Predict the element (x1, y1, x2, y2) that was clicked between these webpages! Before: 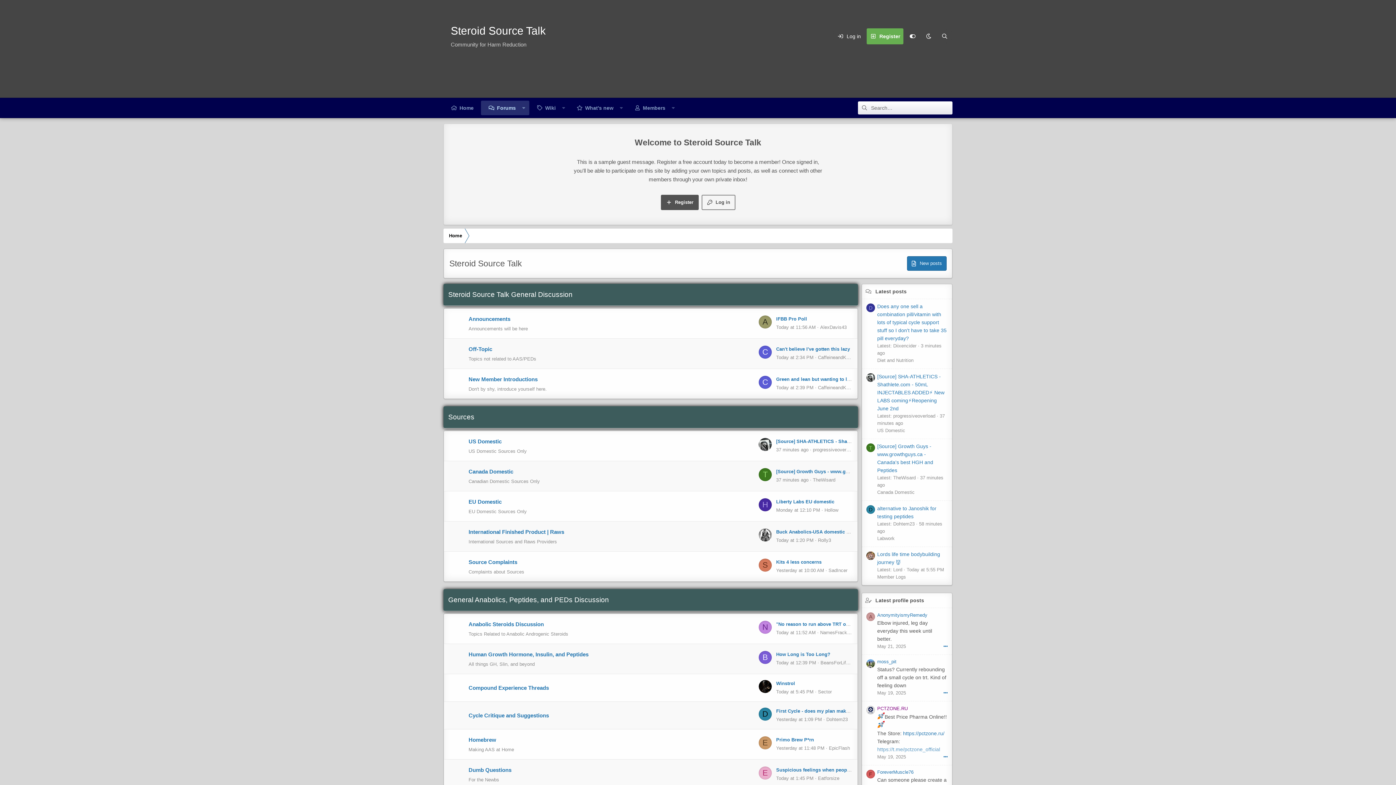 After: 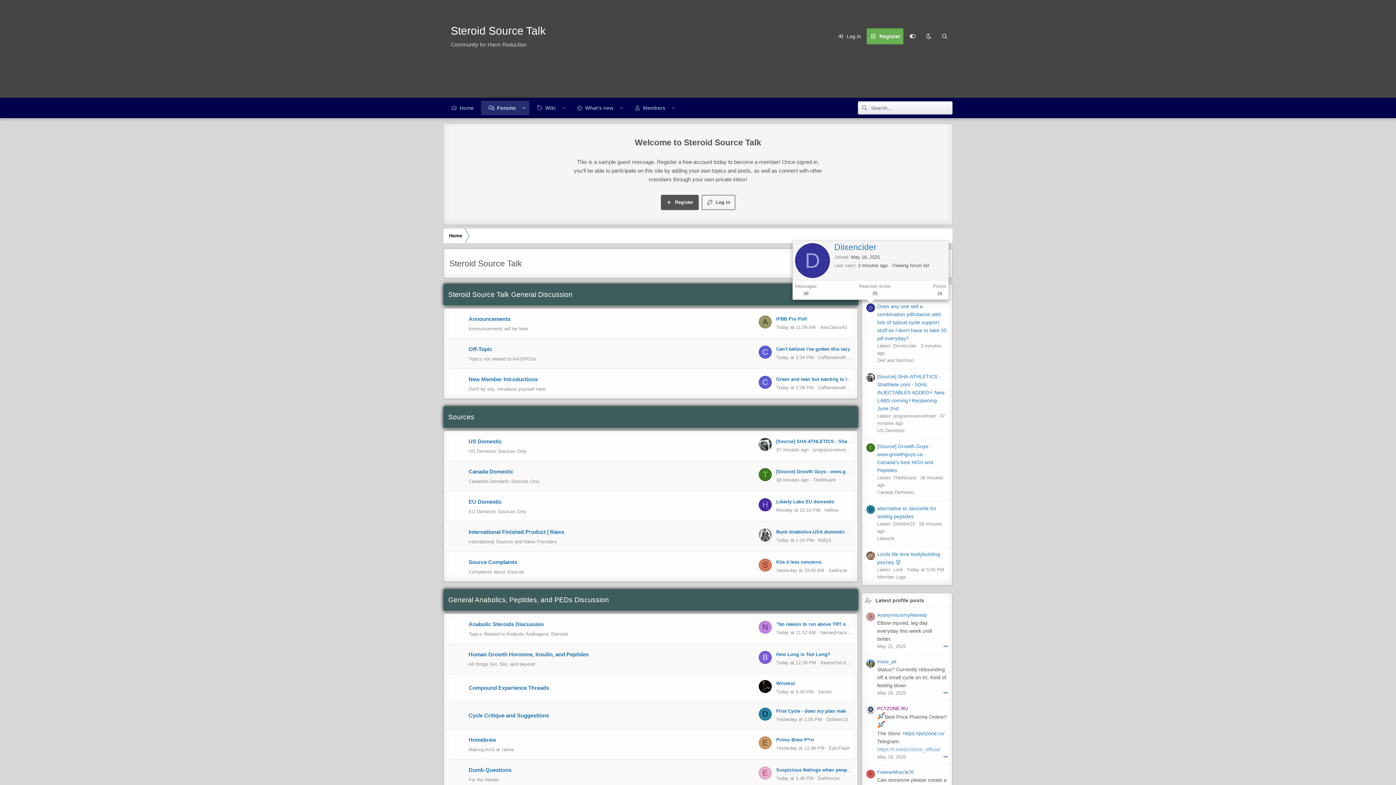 Action: label: D bbox: (866, 303, 875, 312)